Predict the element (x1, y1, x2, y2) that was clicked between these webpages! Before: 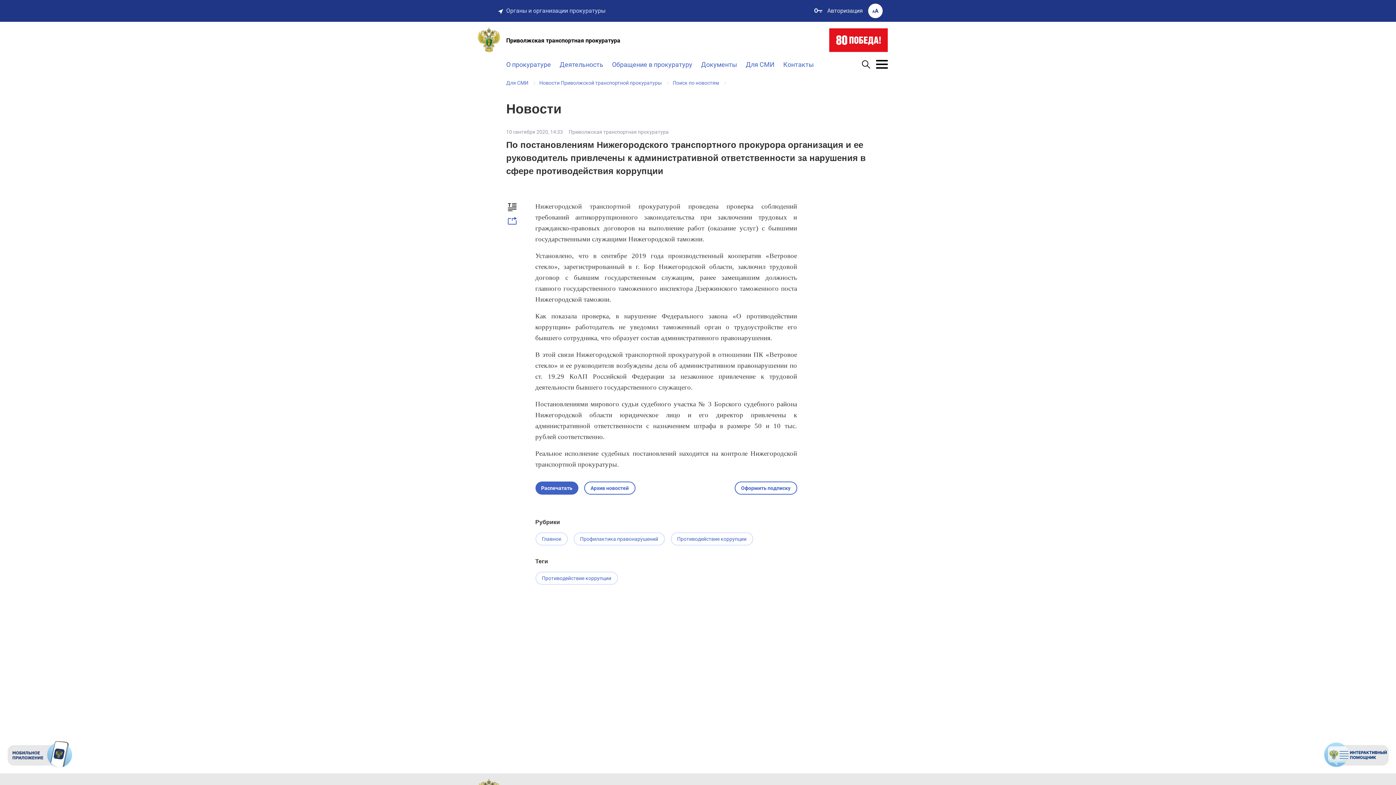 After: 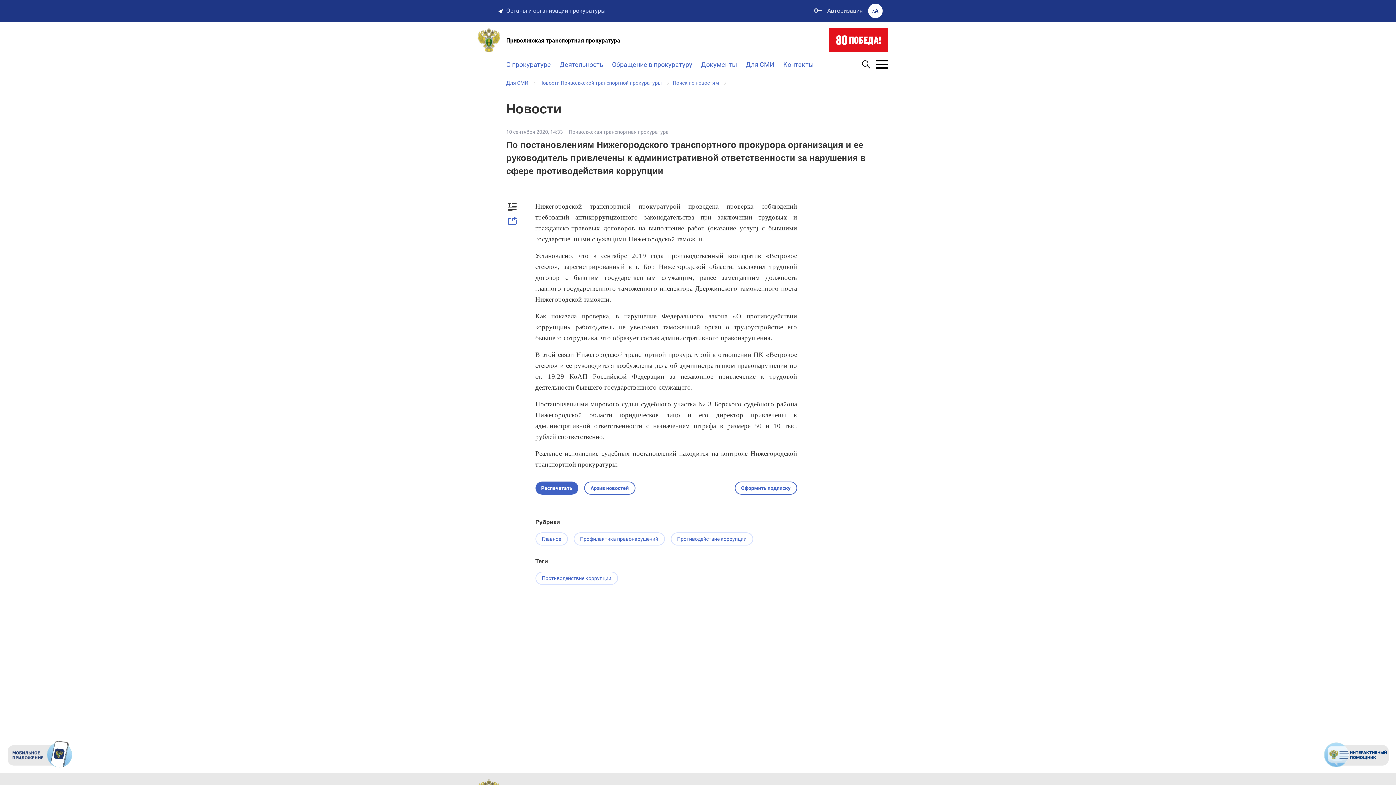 Action: bbox: (535, 481, 578, 494) label: Распечатать